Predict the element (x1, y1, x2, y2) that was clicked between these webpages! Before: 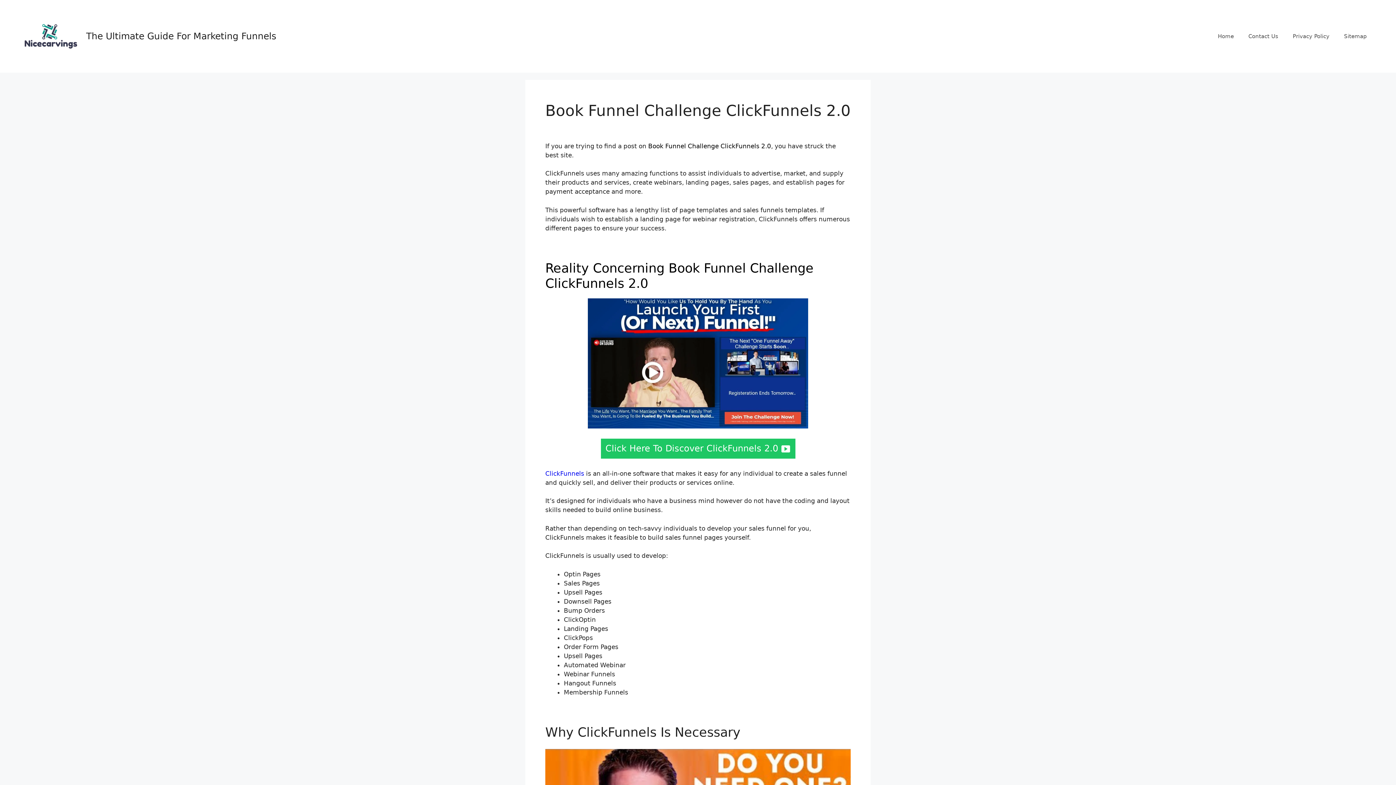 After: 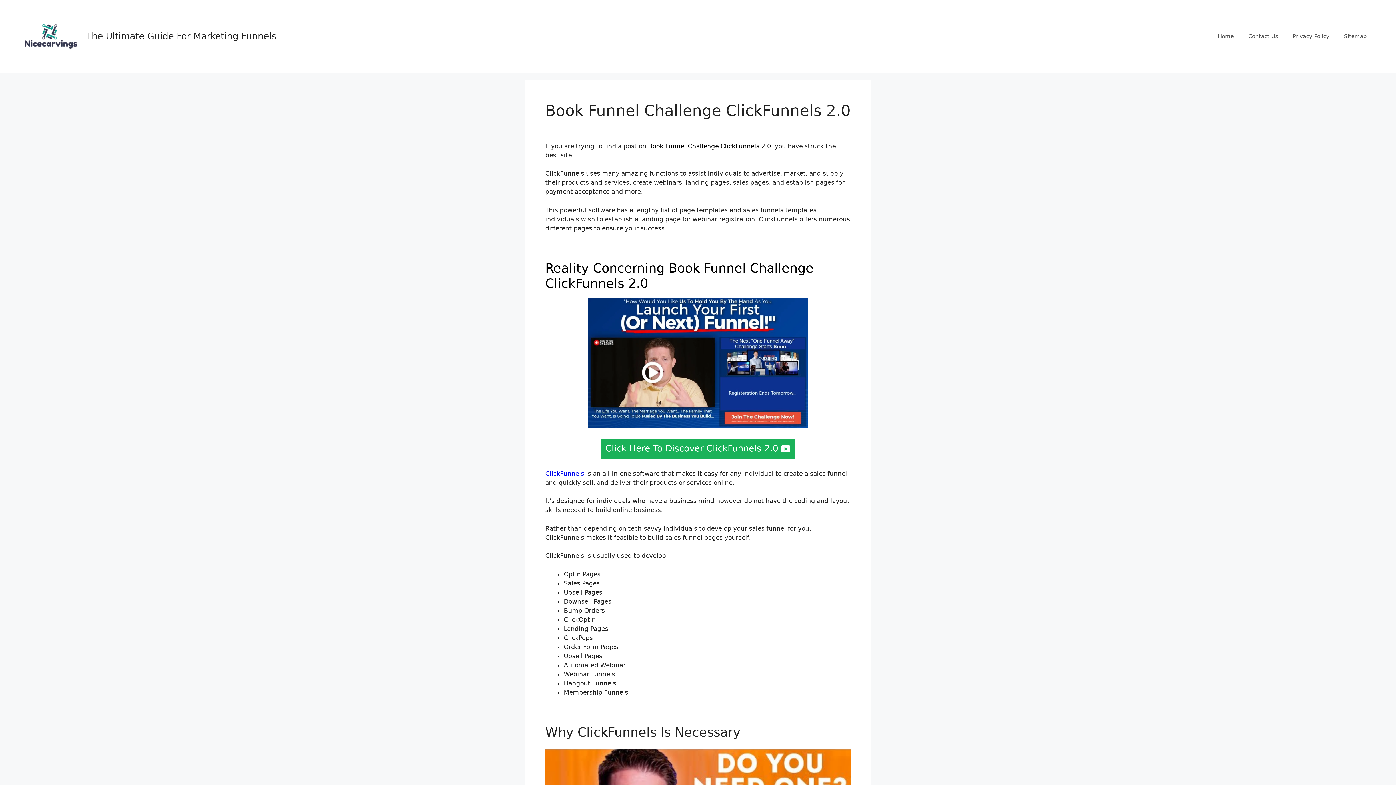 Action: bbox: (600, 438, 795, 458) label: Click Here To Discover ClickFunnels 2.0